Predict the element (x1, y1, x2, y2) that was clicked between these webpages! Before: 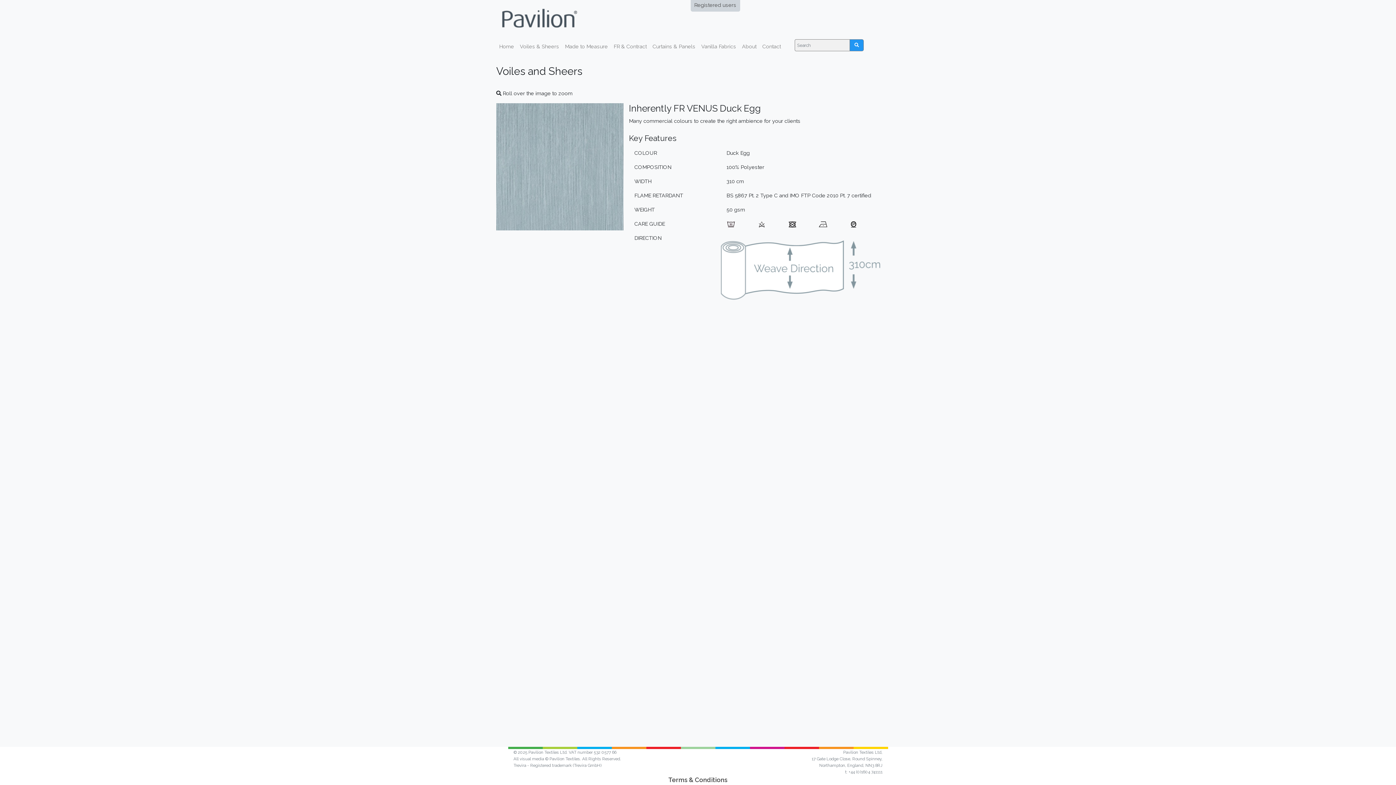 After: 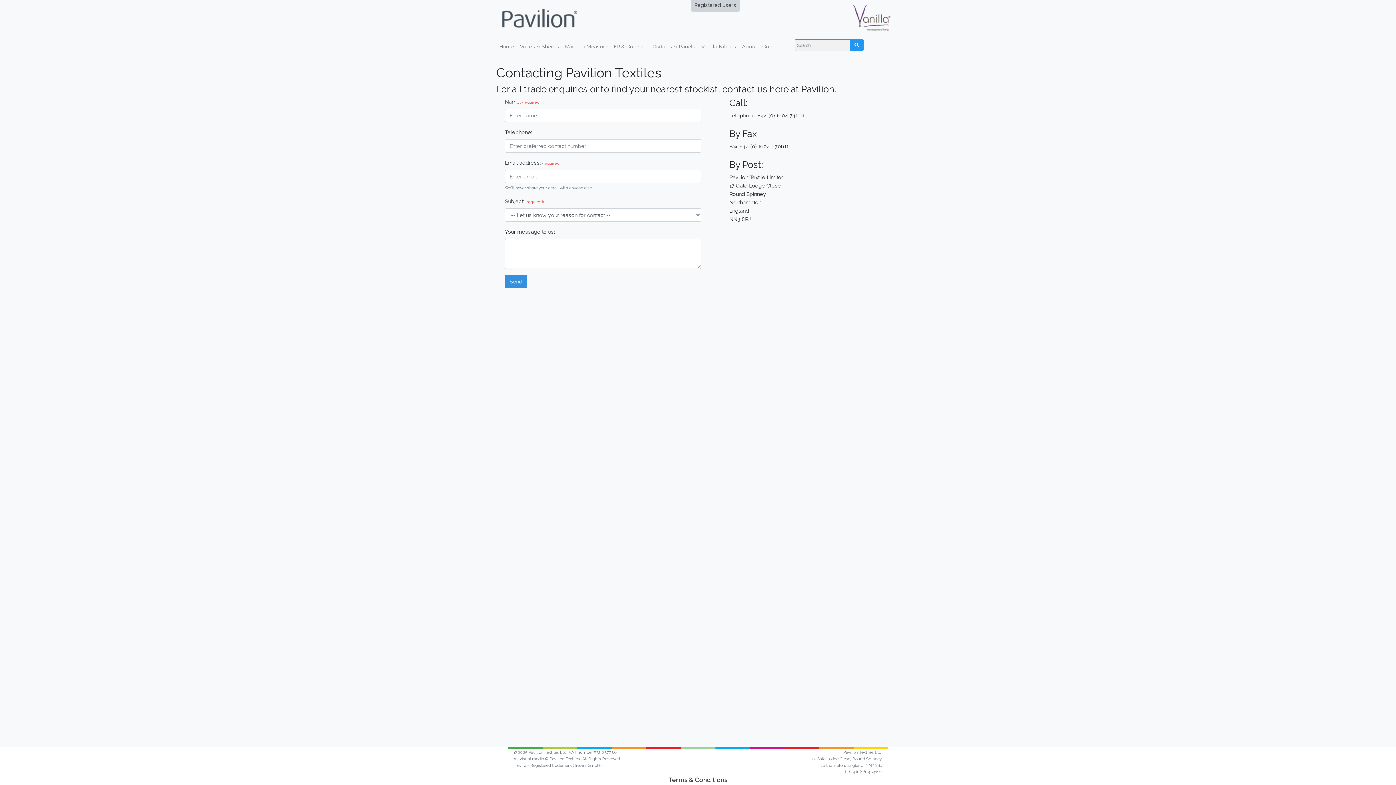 Action: label: Contact bbox: (759, 39, 784, 53)